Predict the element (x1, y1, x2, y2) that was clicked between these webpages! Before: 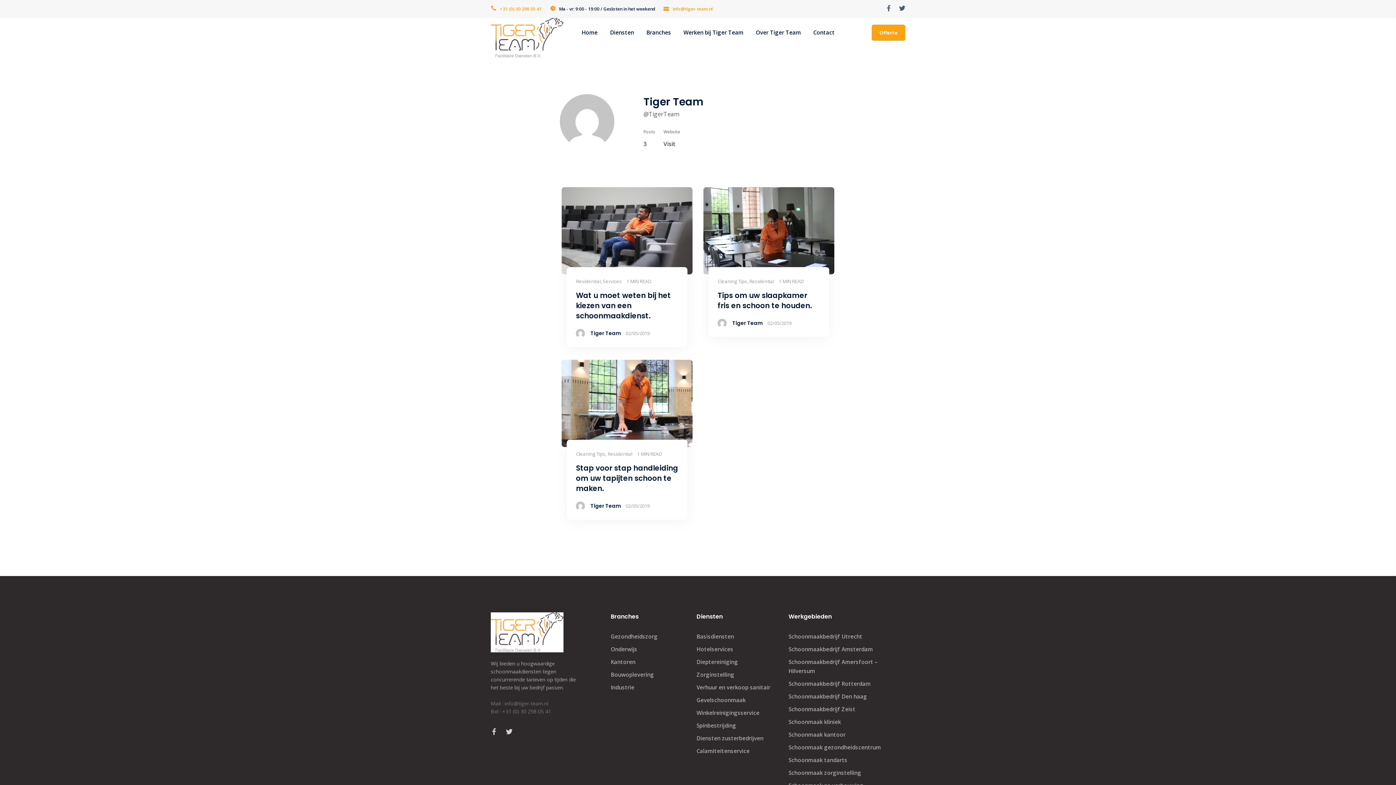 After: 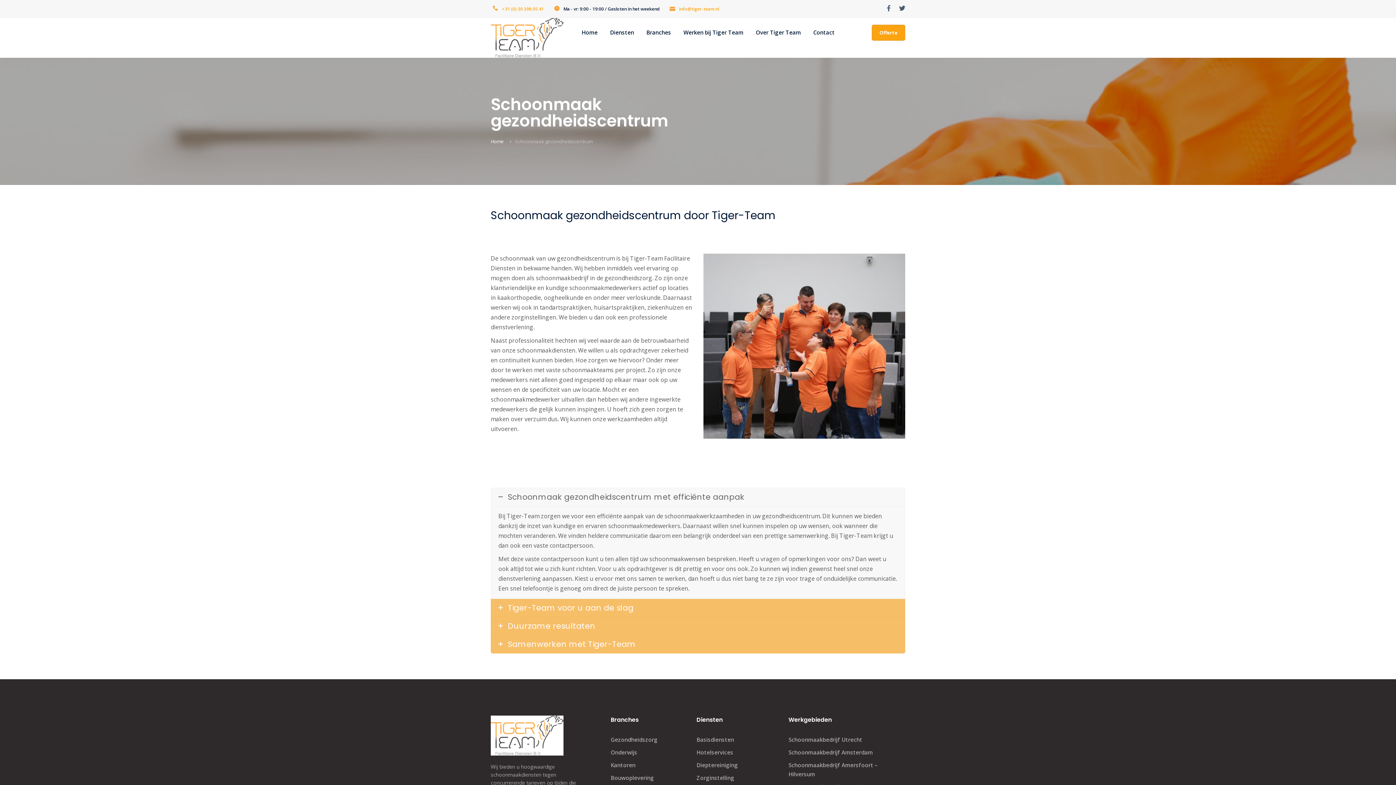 Action: label: Schoonmaak gezondheidscentrum bbox: (788, 743, 905, 752)